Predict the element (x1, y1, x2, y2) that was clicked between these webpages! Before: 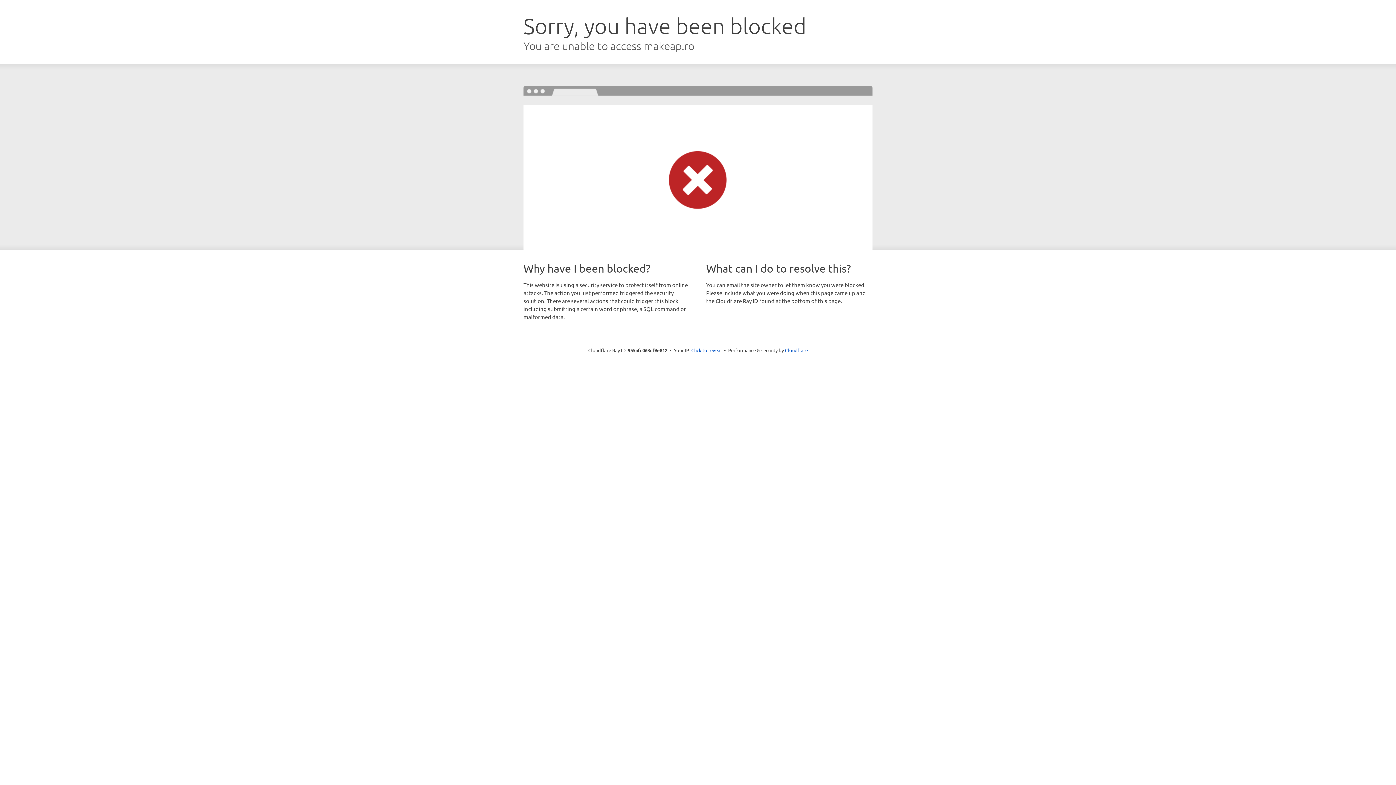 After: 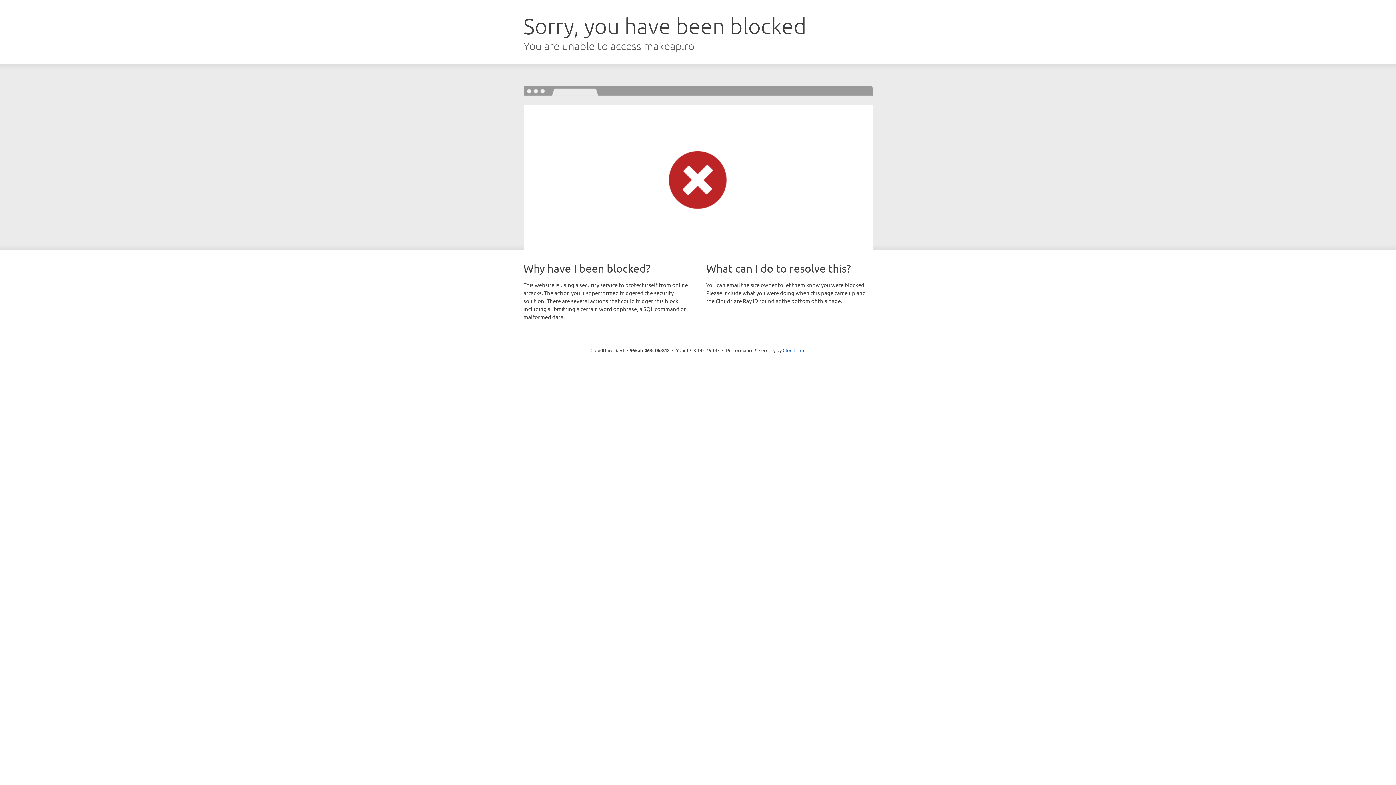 Action: bbox: (691, 346, 722, 353) label: Click to reveal